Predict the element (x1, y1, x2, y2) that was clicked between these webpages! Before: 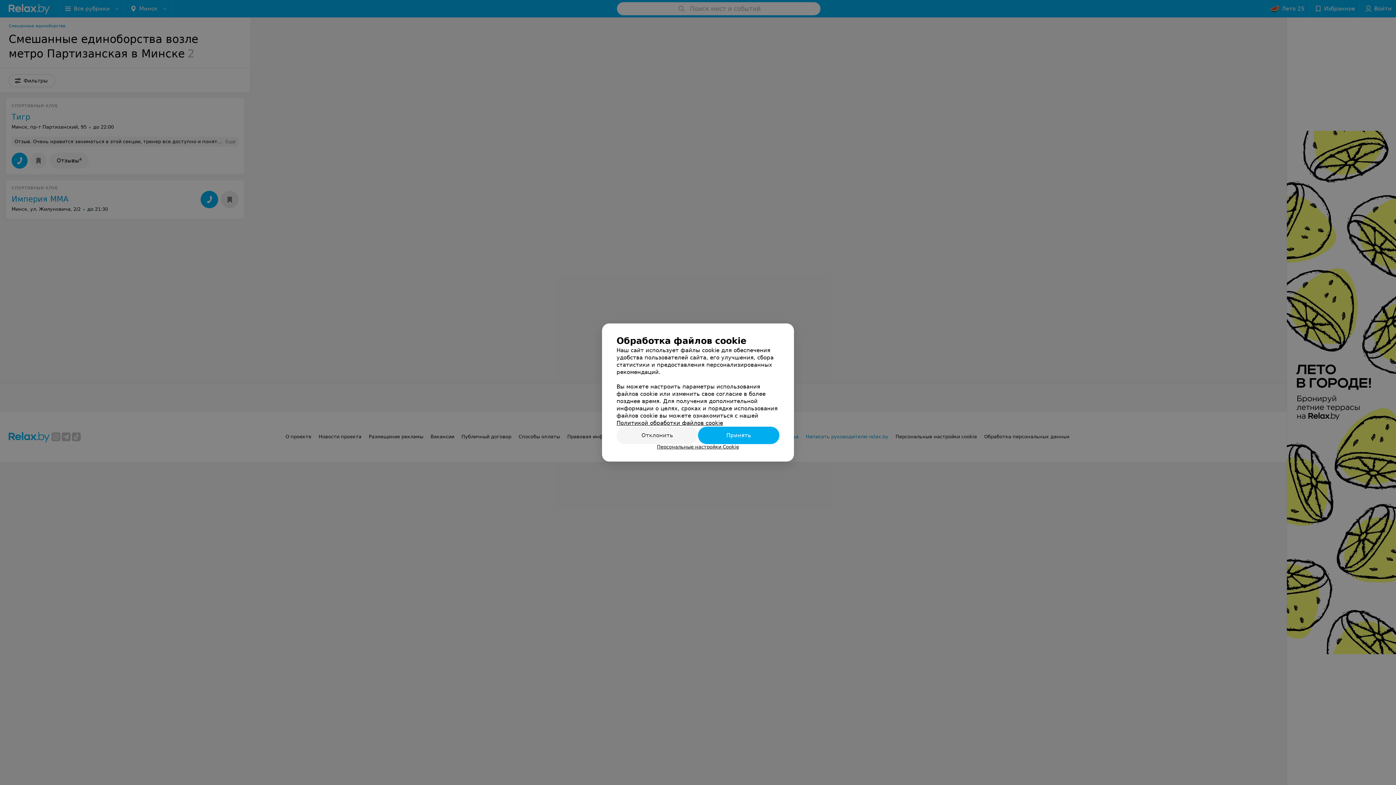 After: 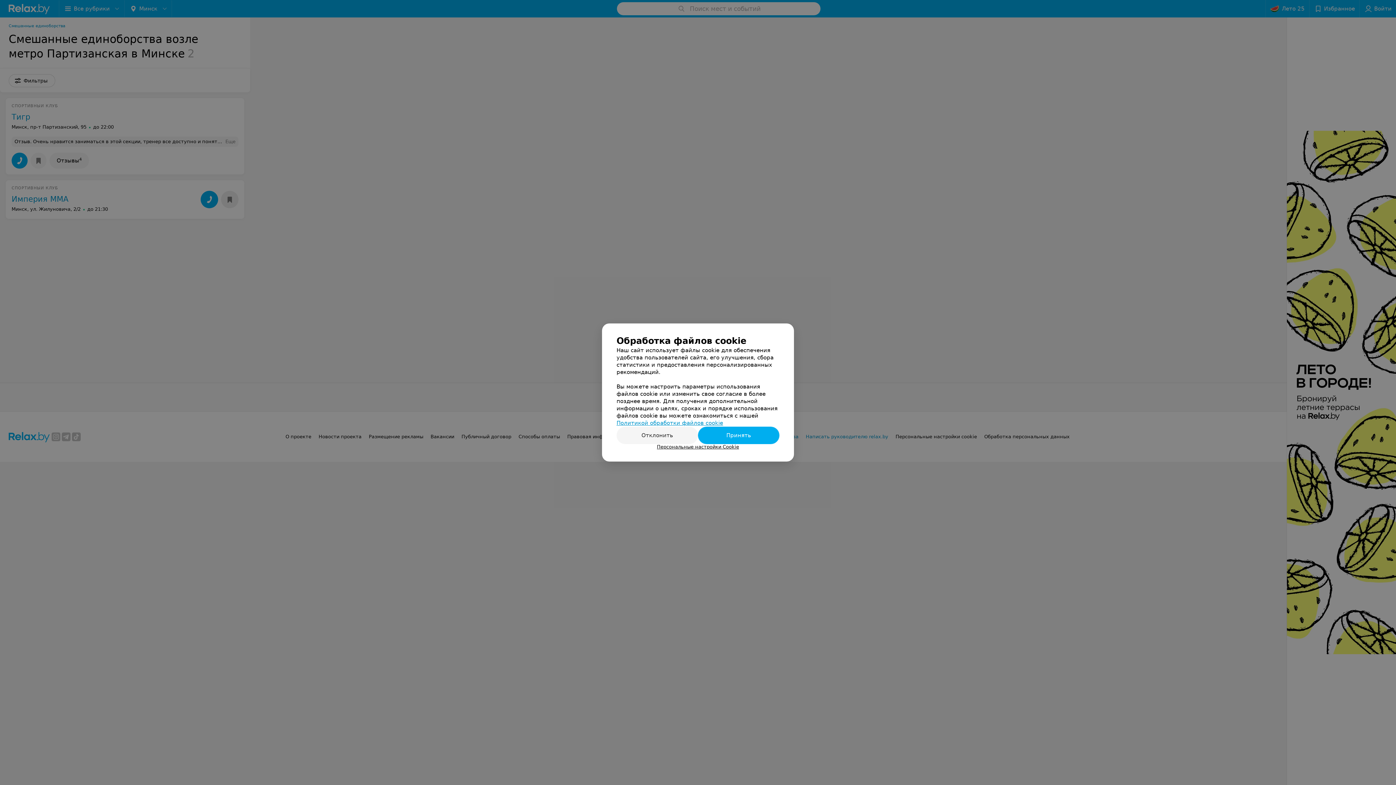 Action: bbox: (616, 420, 723, 426) label: Политикой обработки файлов cookie